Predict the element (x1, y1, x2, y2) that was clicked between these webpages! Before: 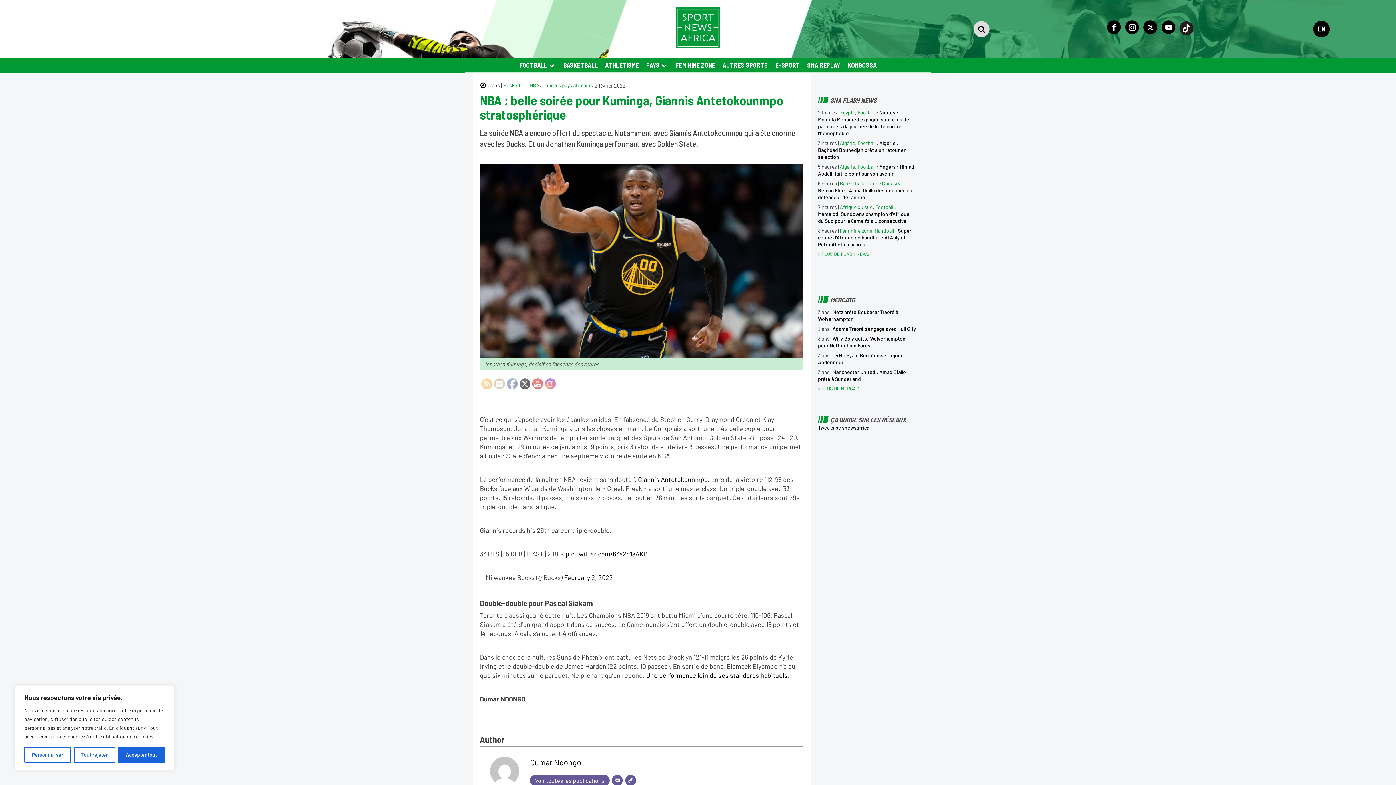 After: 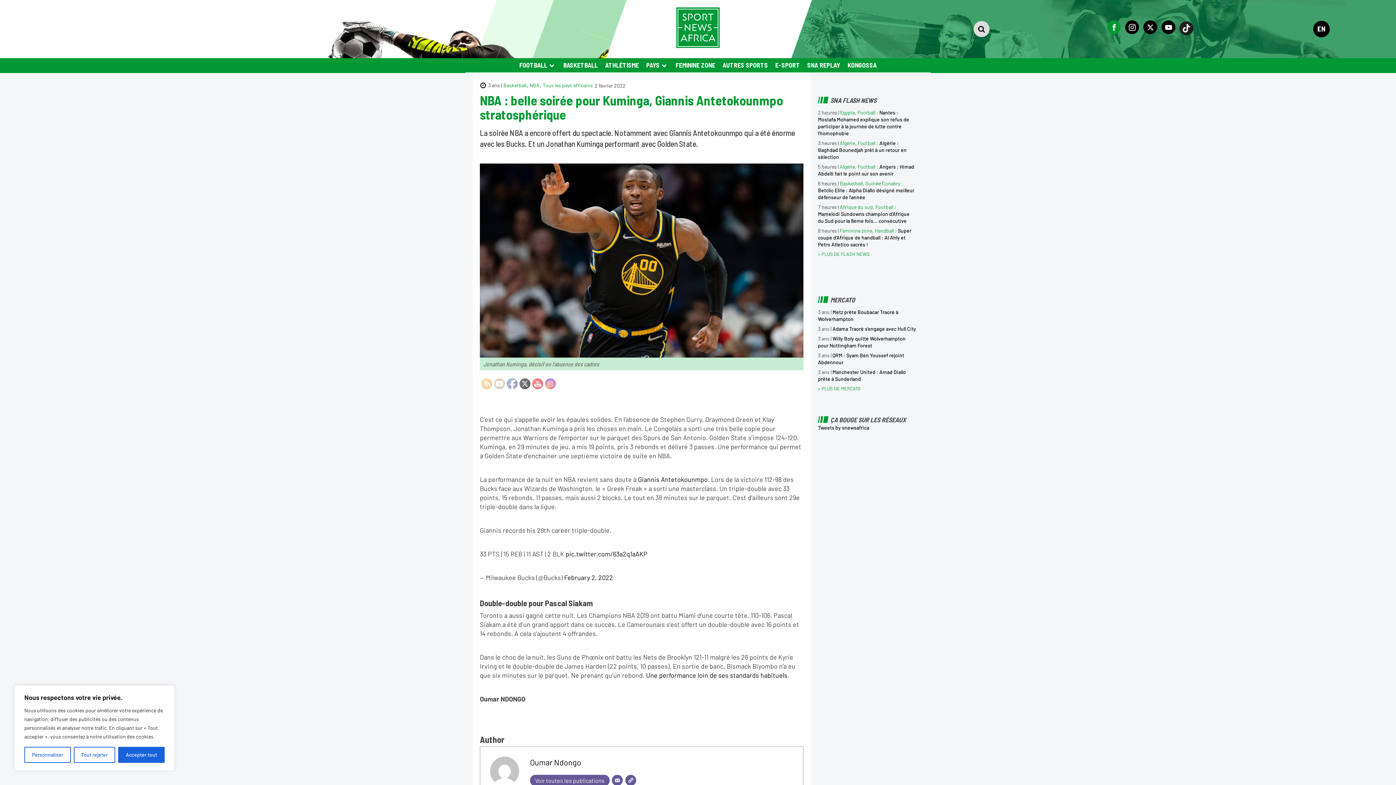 Action: bbox: (1107, 20, 1121, 34)